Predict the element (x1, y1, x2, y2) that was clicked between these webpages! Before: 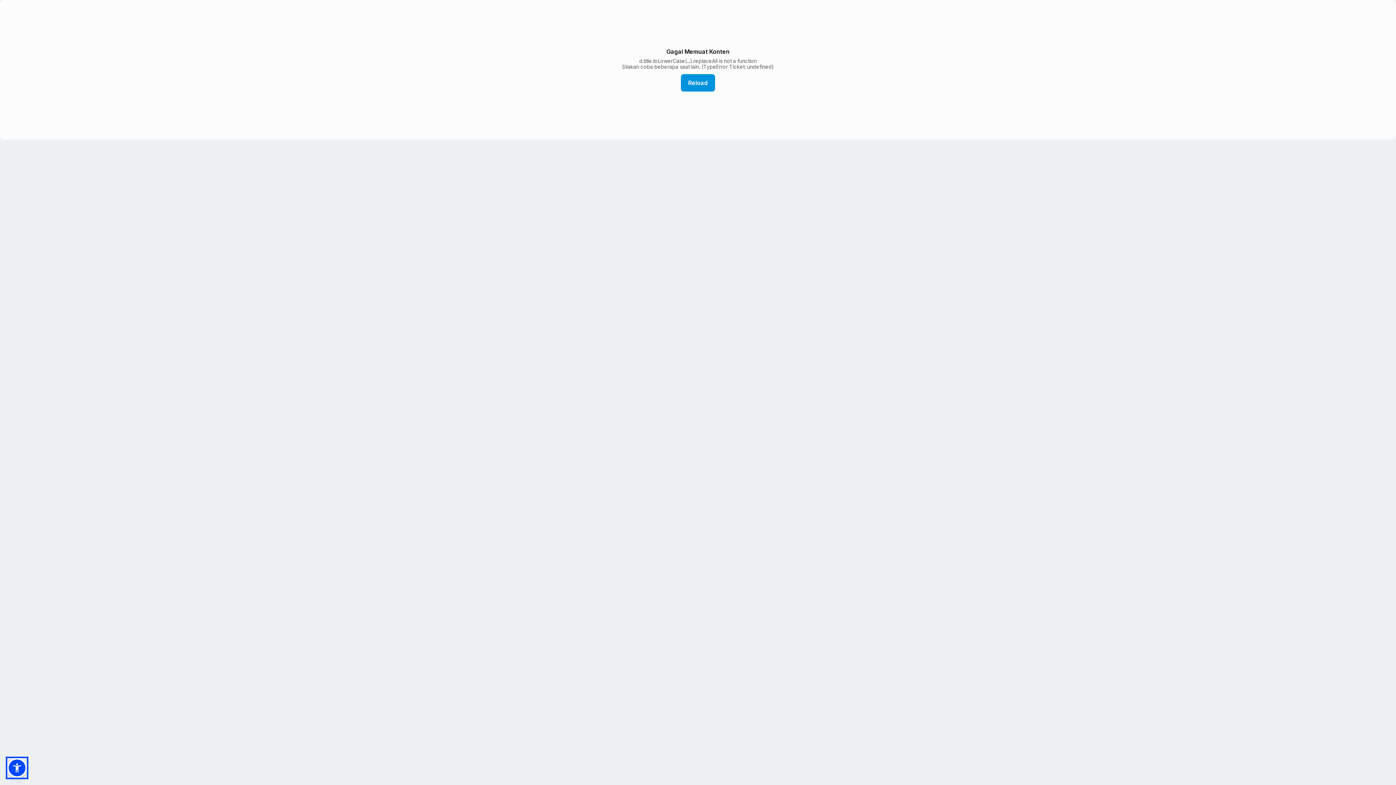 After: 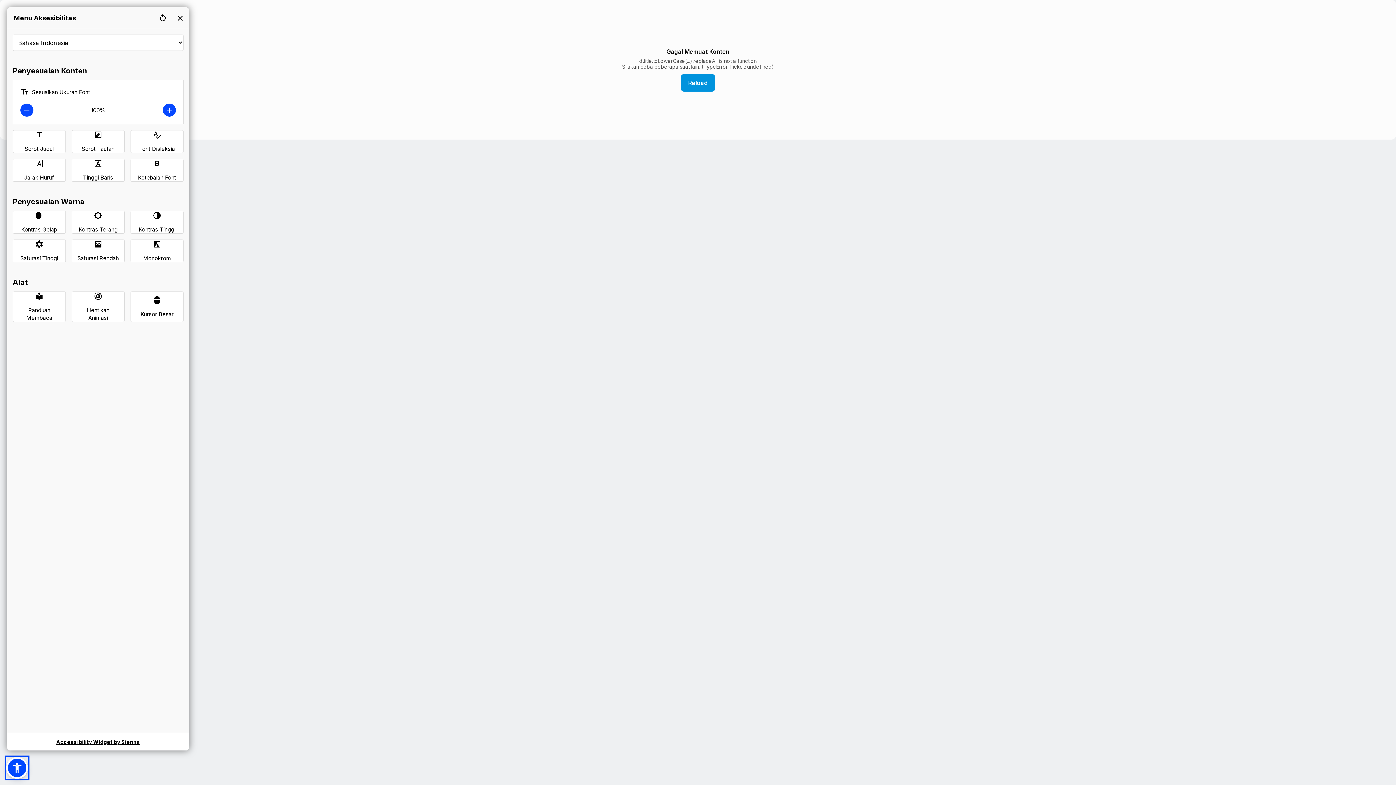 Action: bbox: (7, 758, 26, 778)